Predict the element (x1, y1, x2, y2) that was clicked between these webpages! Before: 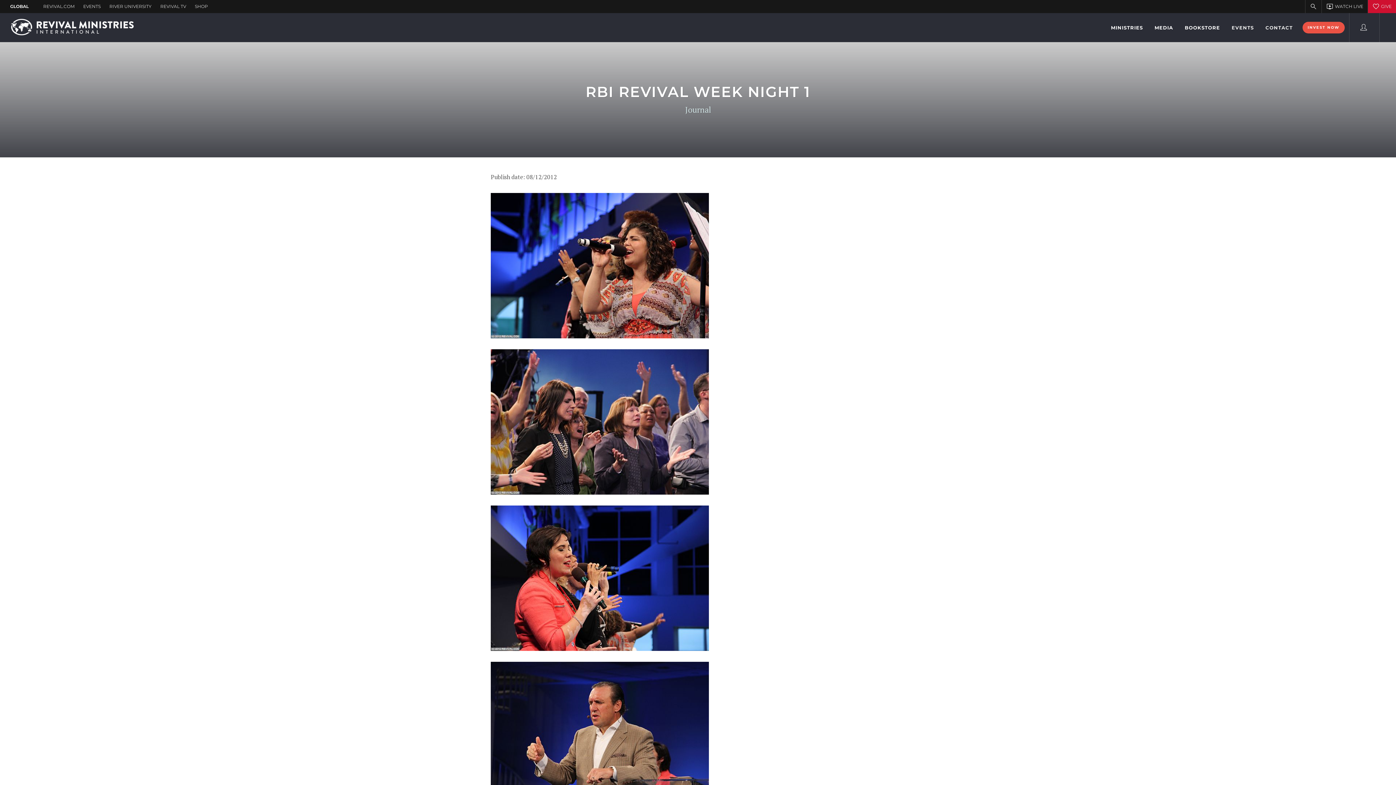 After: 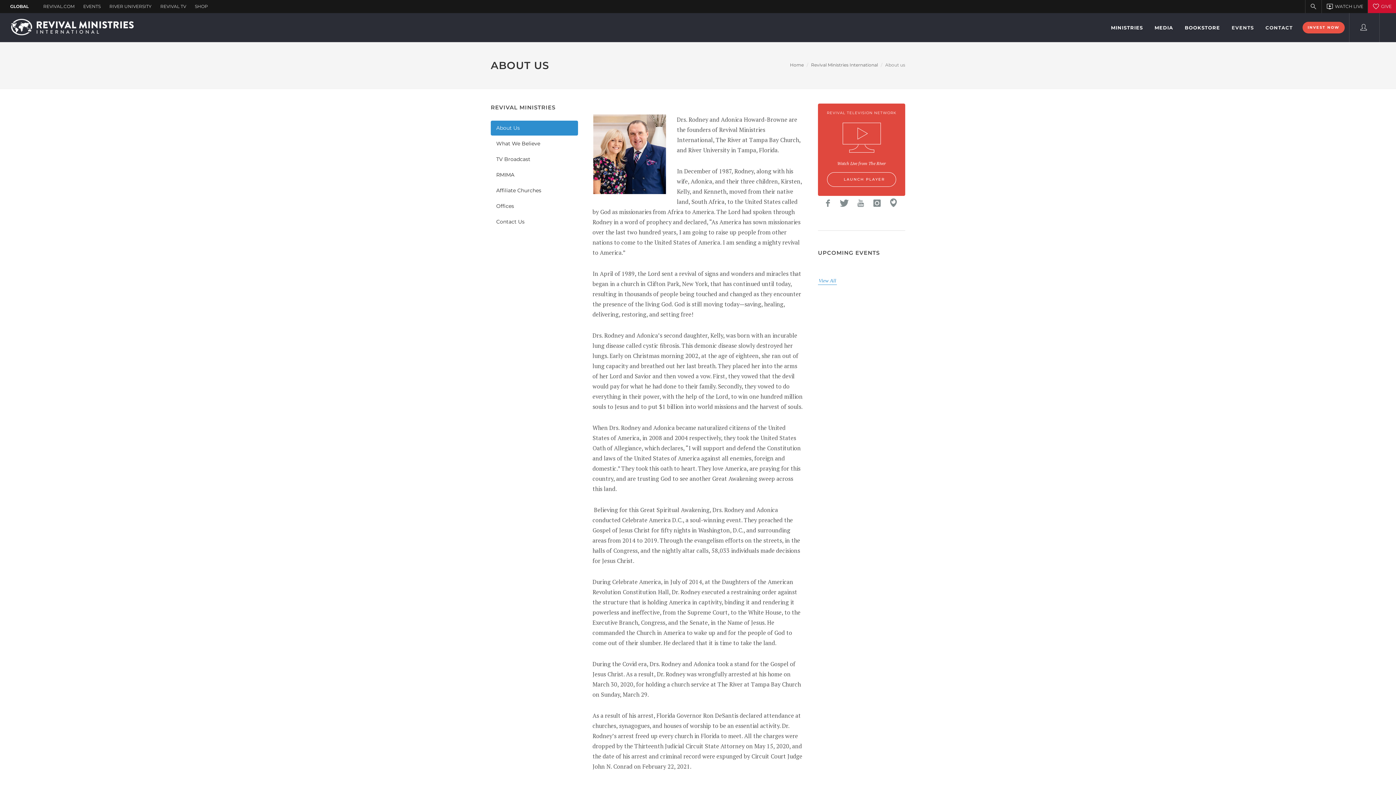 Action: bbox: (1105, 13, 1148, 42) label: MINISTRIES